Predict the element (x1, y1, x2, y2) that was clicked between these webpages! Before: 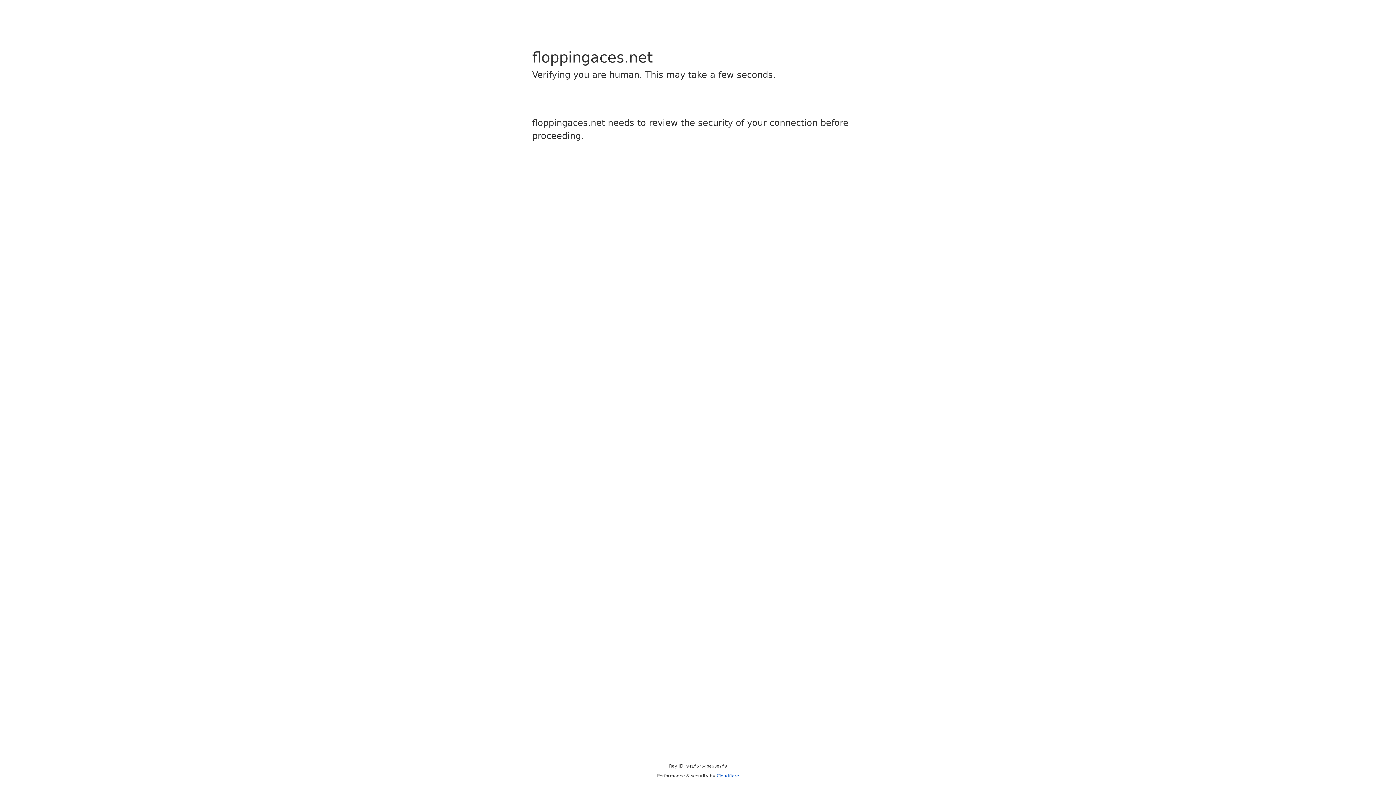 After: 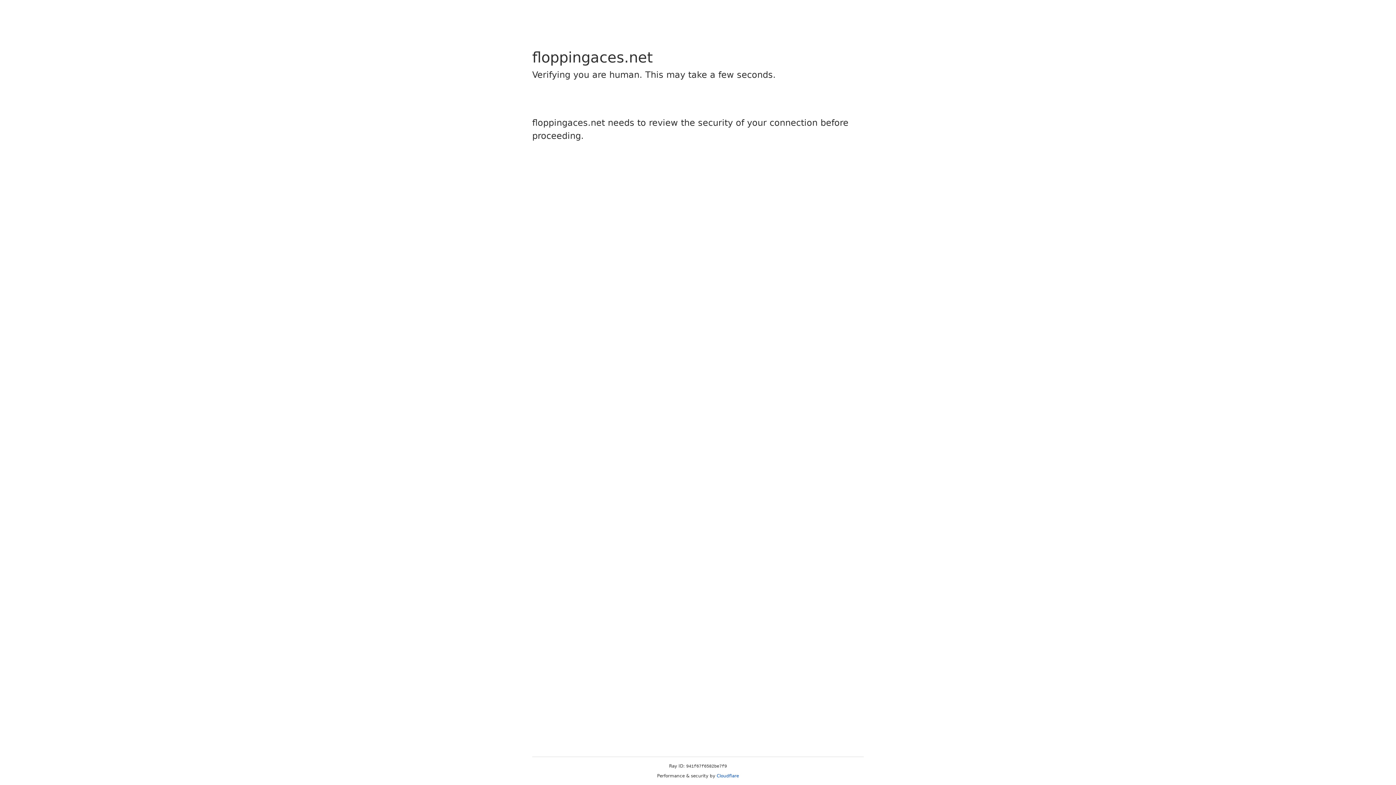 Action: label: Cloudflare bbox: (716, 773, 739, 778)